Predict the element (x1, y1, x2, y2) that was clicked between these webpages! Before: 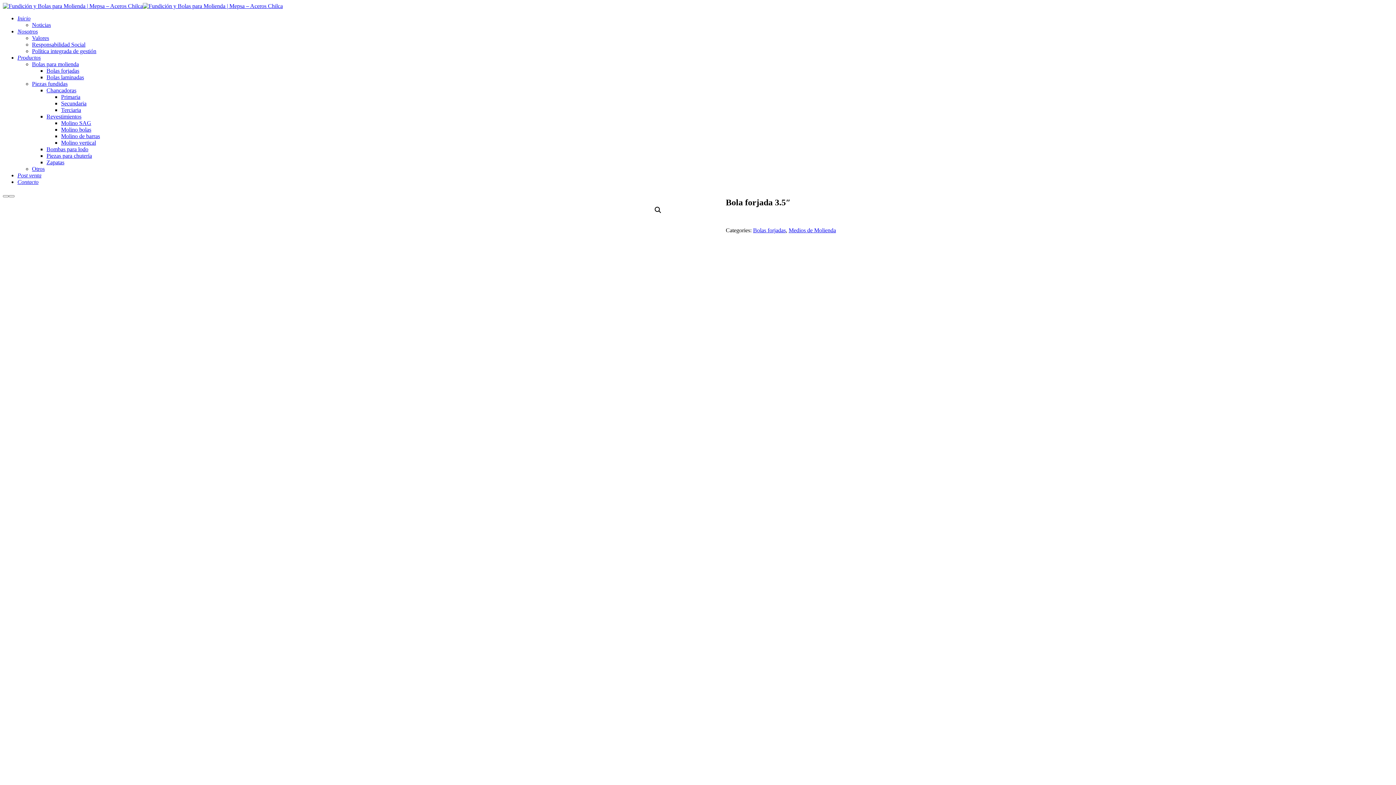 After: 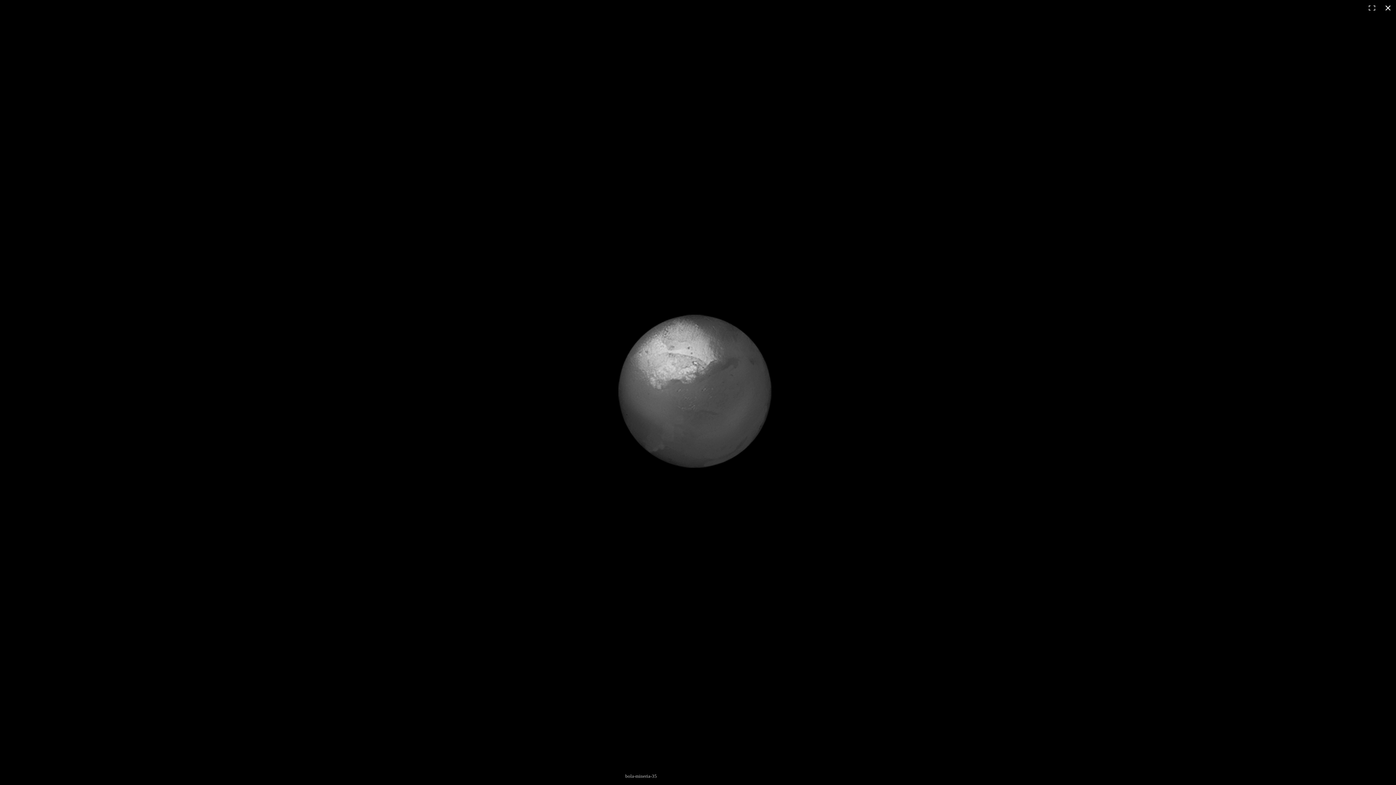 Action: bbox: (2, 197, 670, 865)